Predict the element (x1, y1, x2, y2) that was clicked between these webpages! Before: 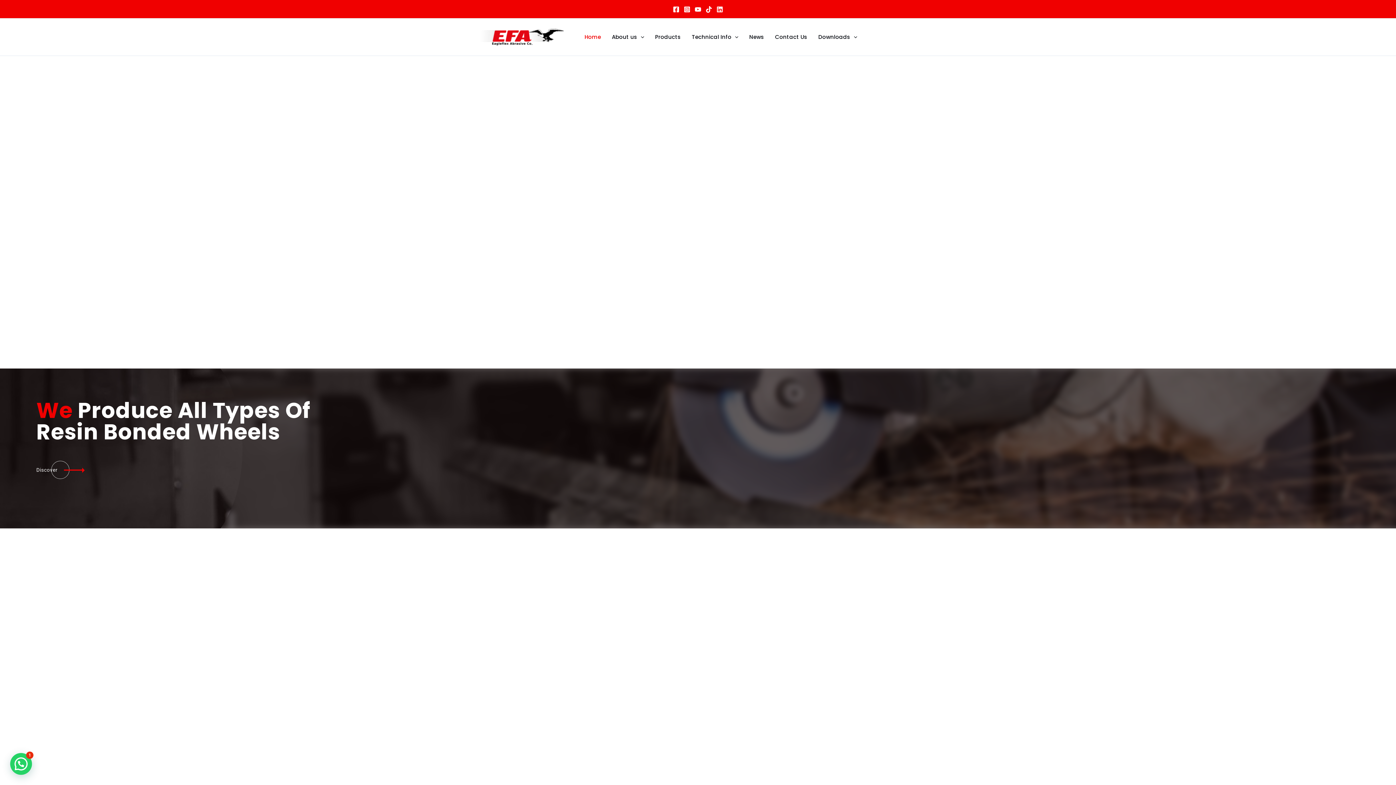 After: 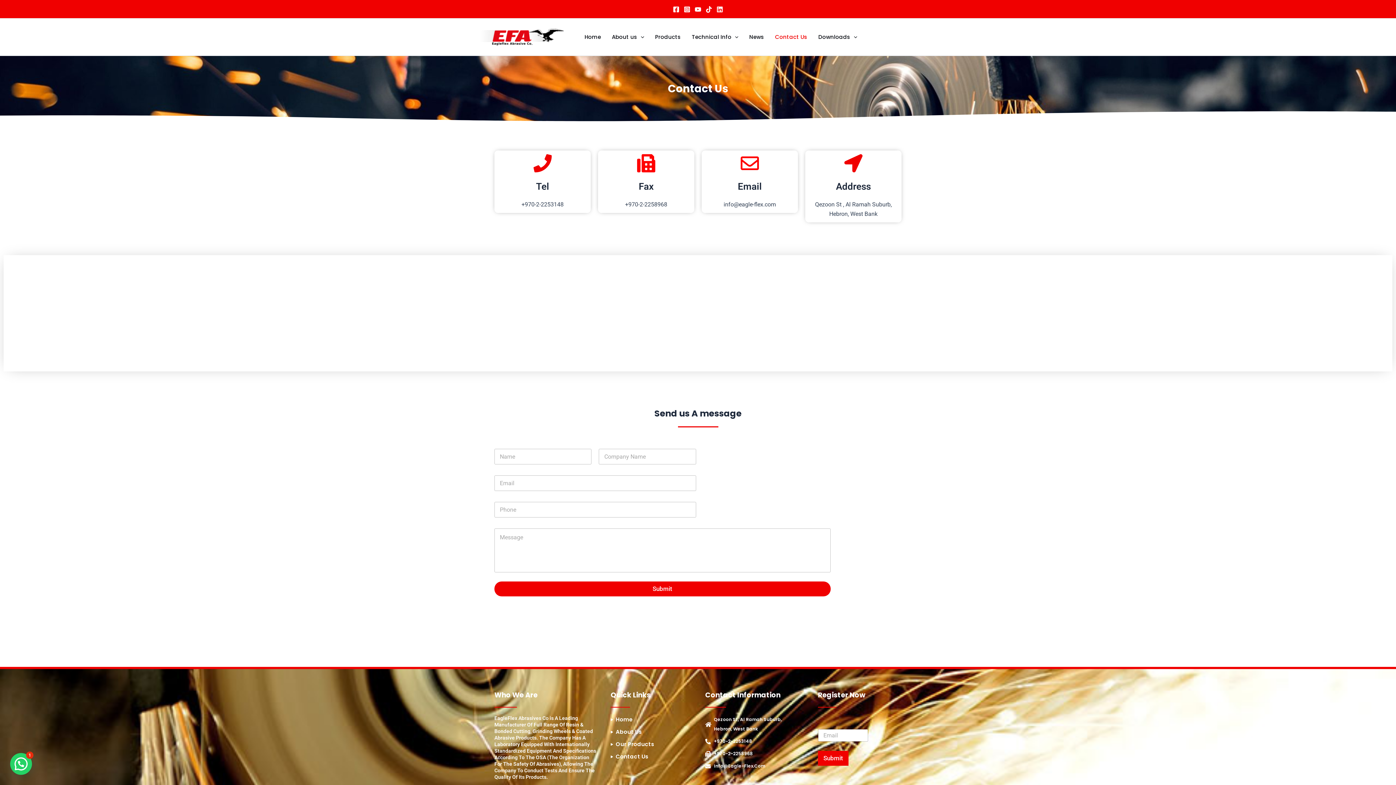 Action: bbox: (769, 31, 813, 42) label: Contact Us